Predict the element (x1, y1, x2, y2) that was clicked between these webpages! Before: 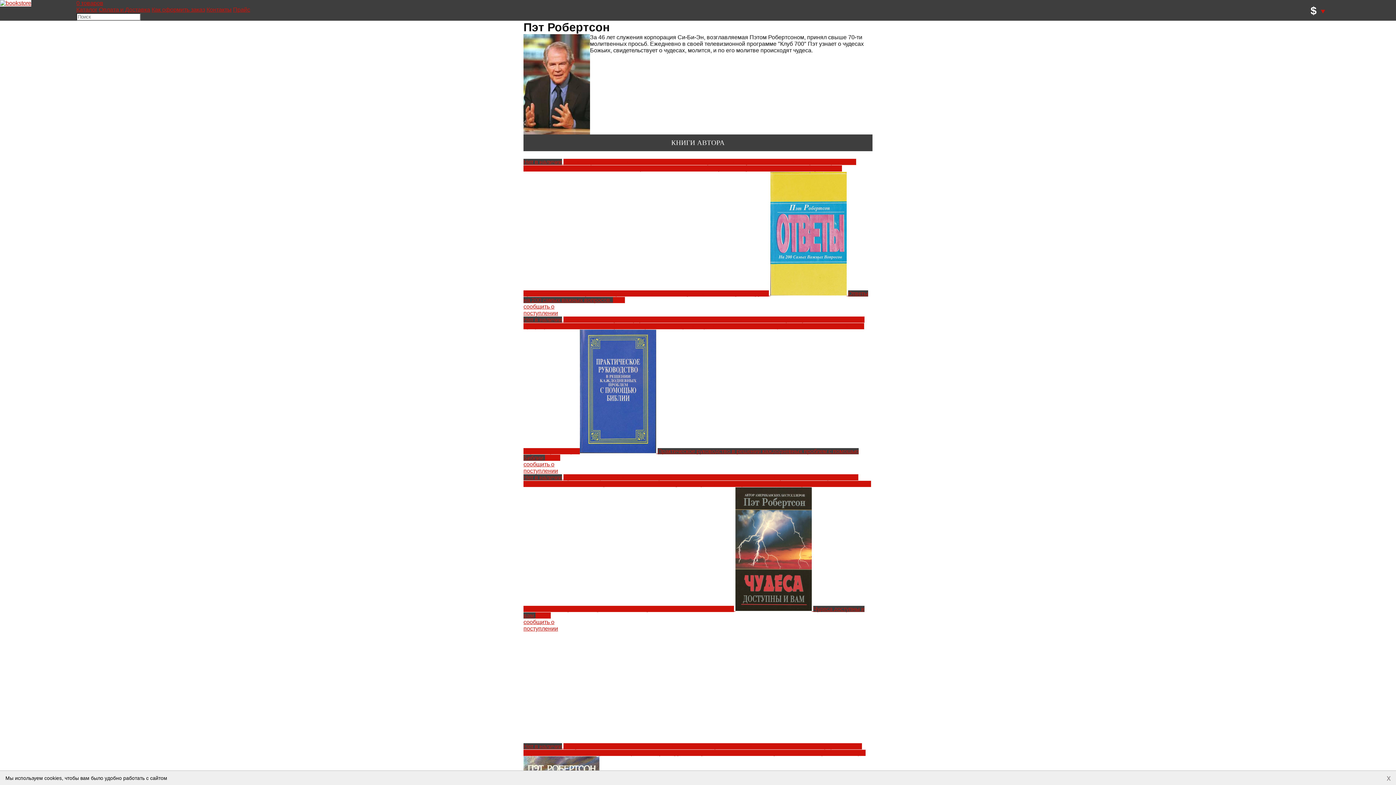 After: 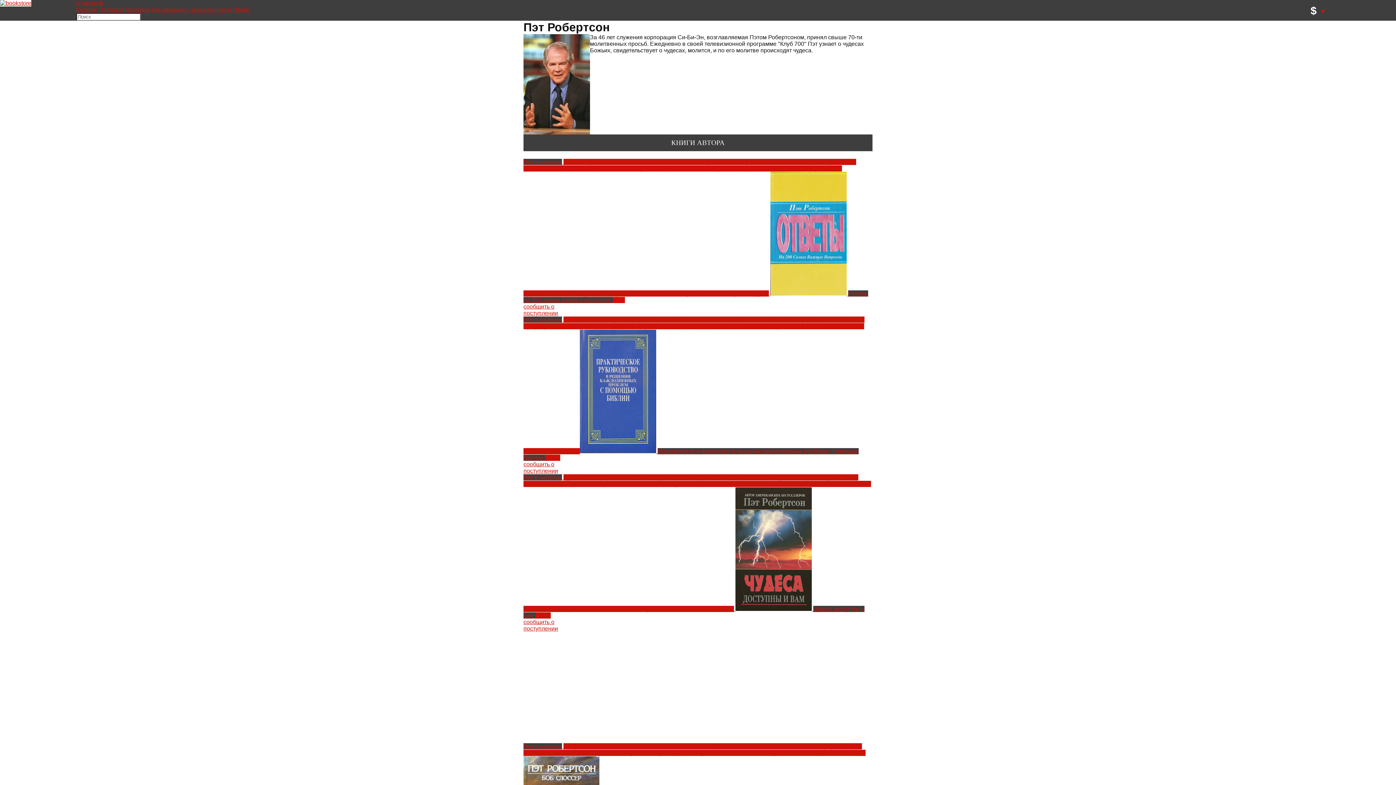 Action: label: x bbox: (1381, 771, 1396, 785)